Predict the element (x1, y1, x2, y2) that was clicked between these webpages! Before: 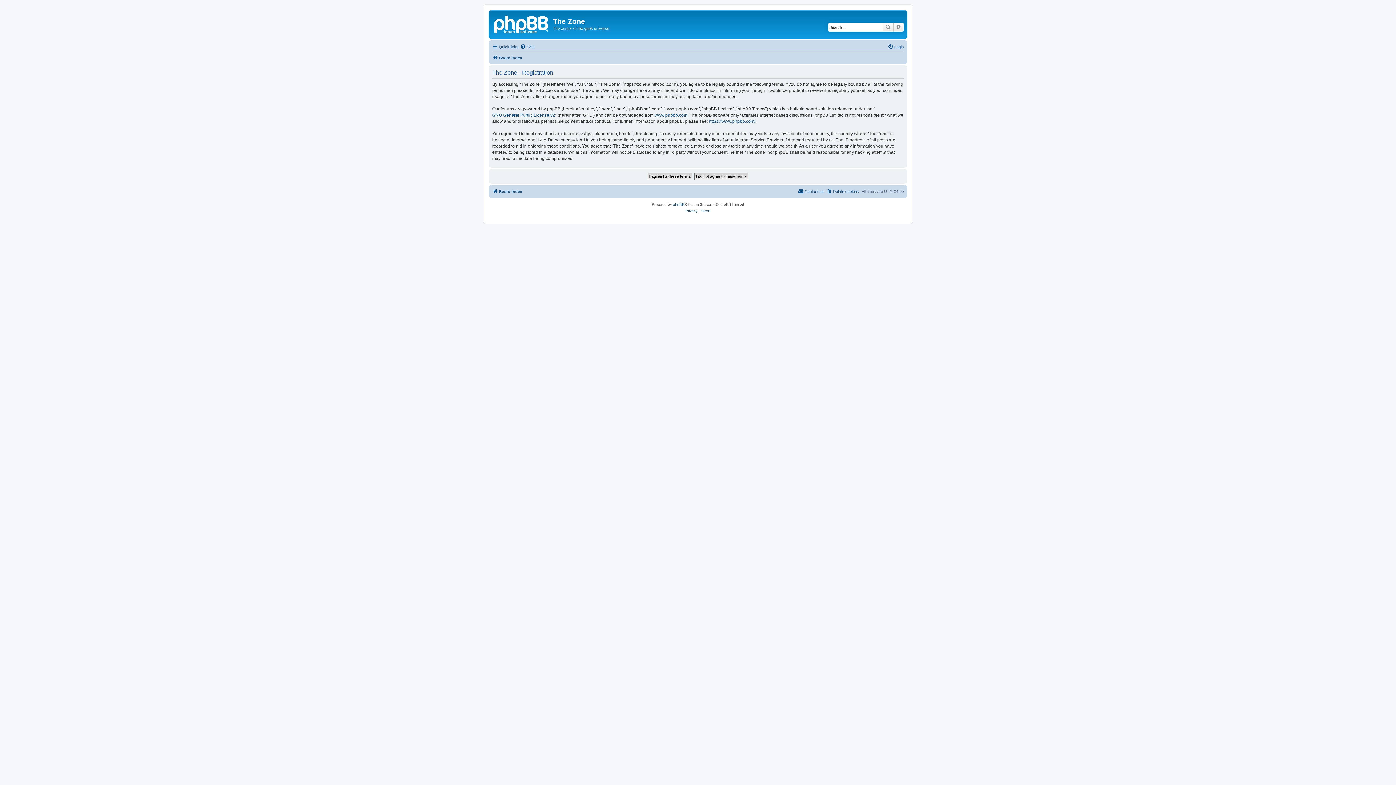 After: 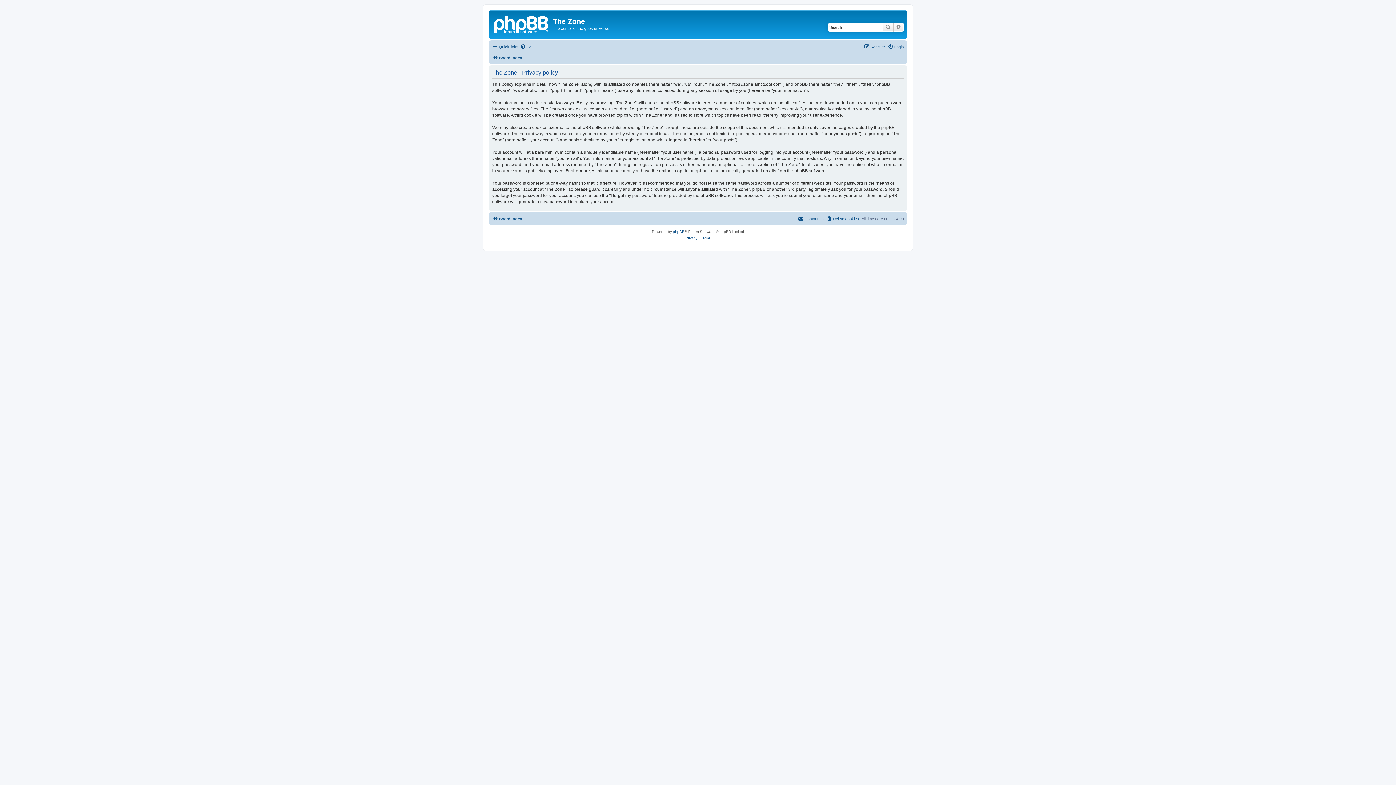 Action: bbox: (685, 207, 697, 214) label: Privacy